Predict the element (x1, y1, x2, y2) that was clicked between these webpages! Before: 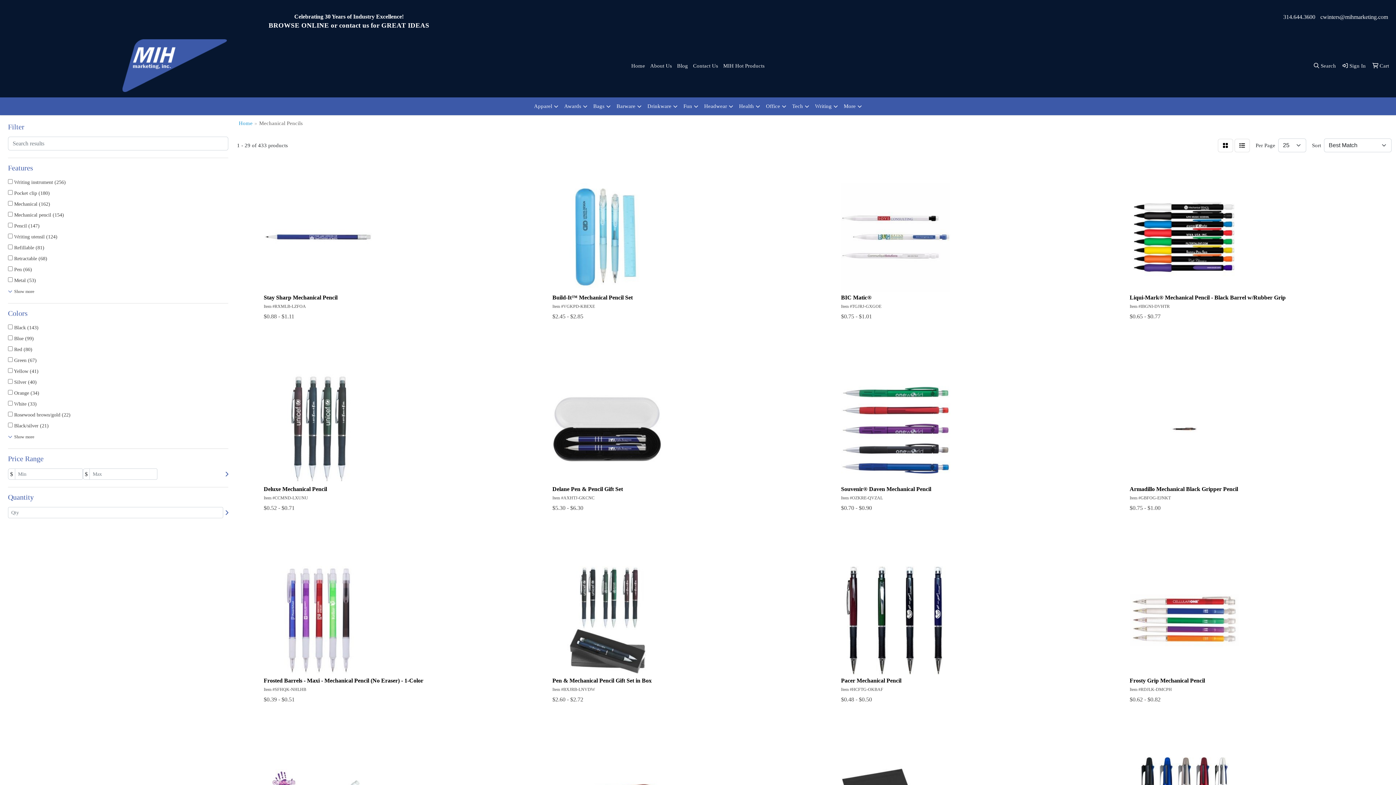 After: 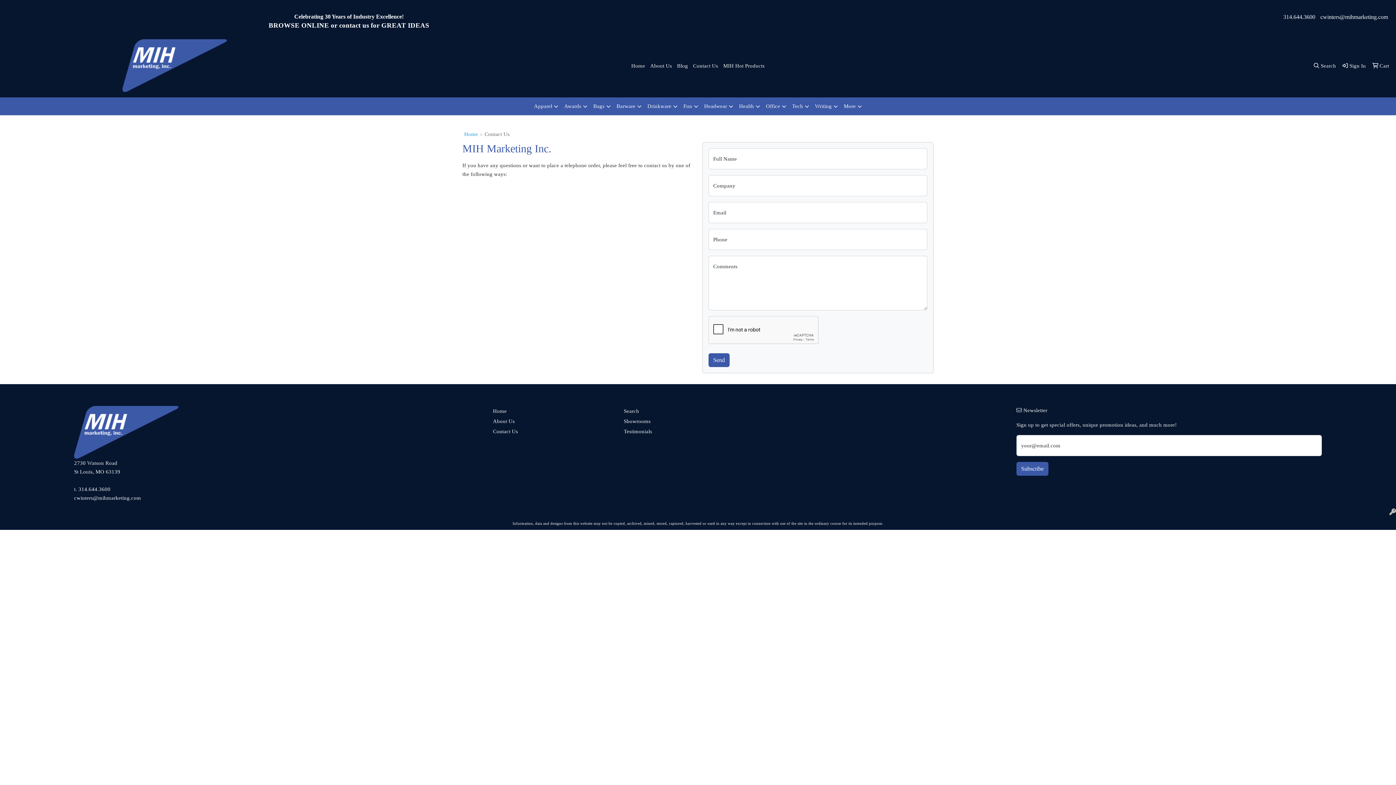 Action: bbox: (690, 57, 720, 73) label: Contact Us